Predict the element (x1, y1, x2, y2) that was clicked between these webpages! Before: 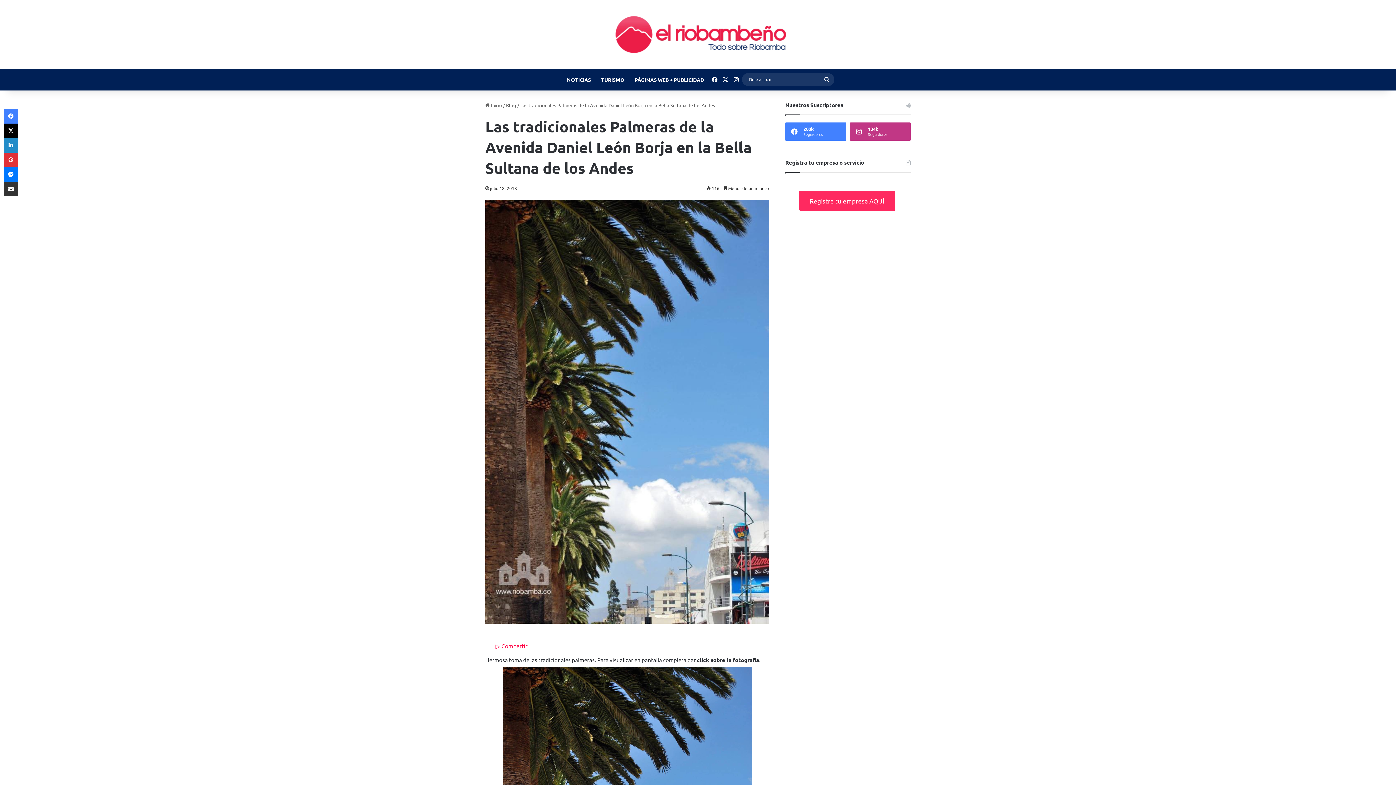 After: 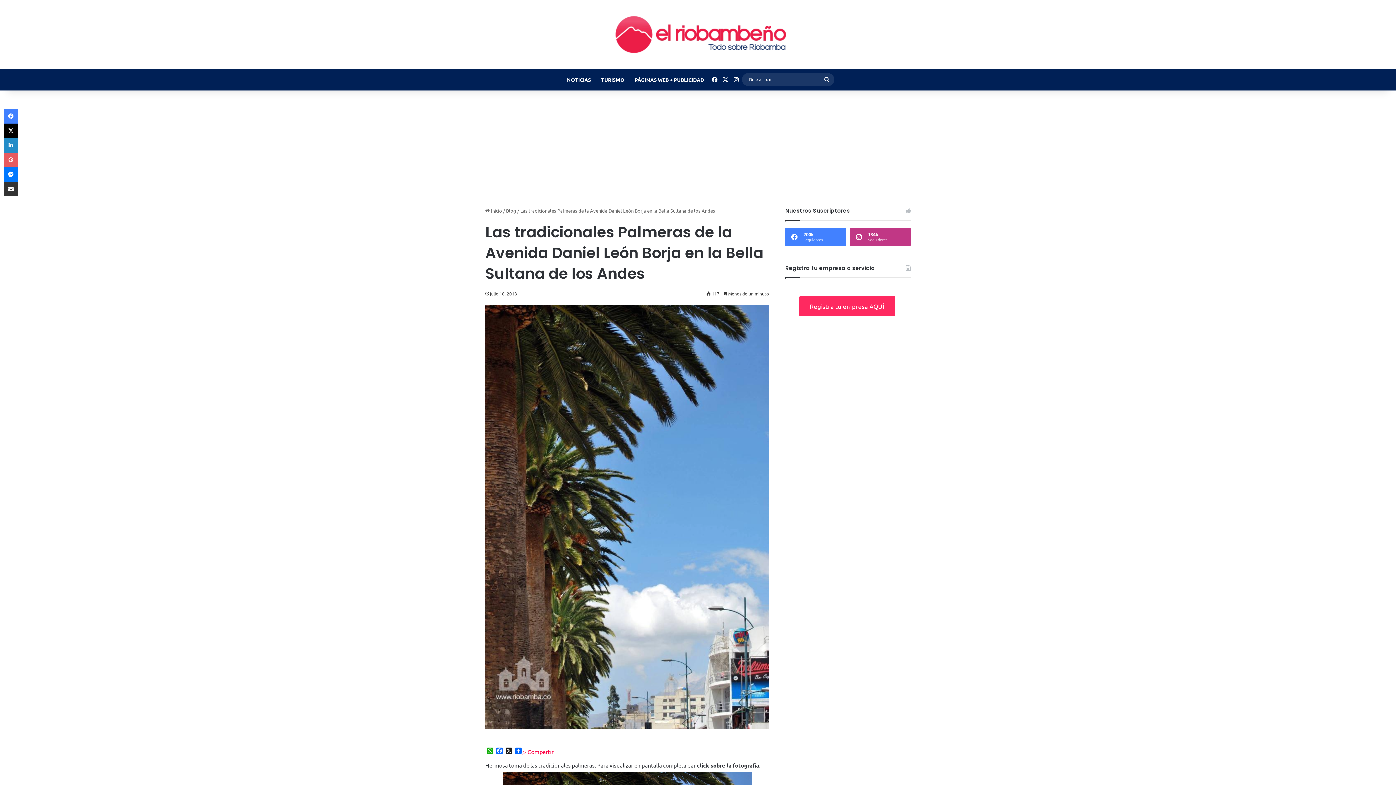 Action: bbox: (3, 152, 18, 167) label: Pinterest